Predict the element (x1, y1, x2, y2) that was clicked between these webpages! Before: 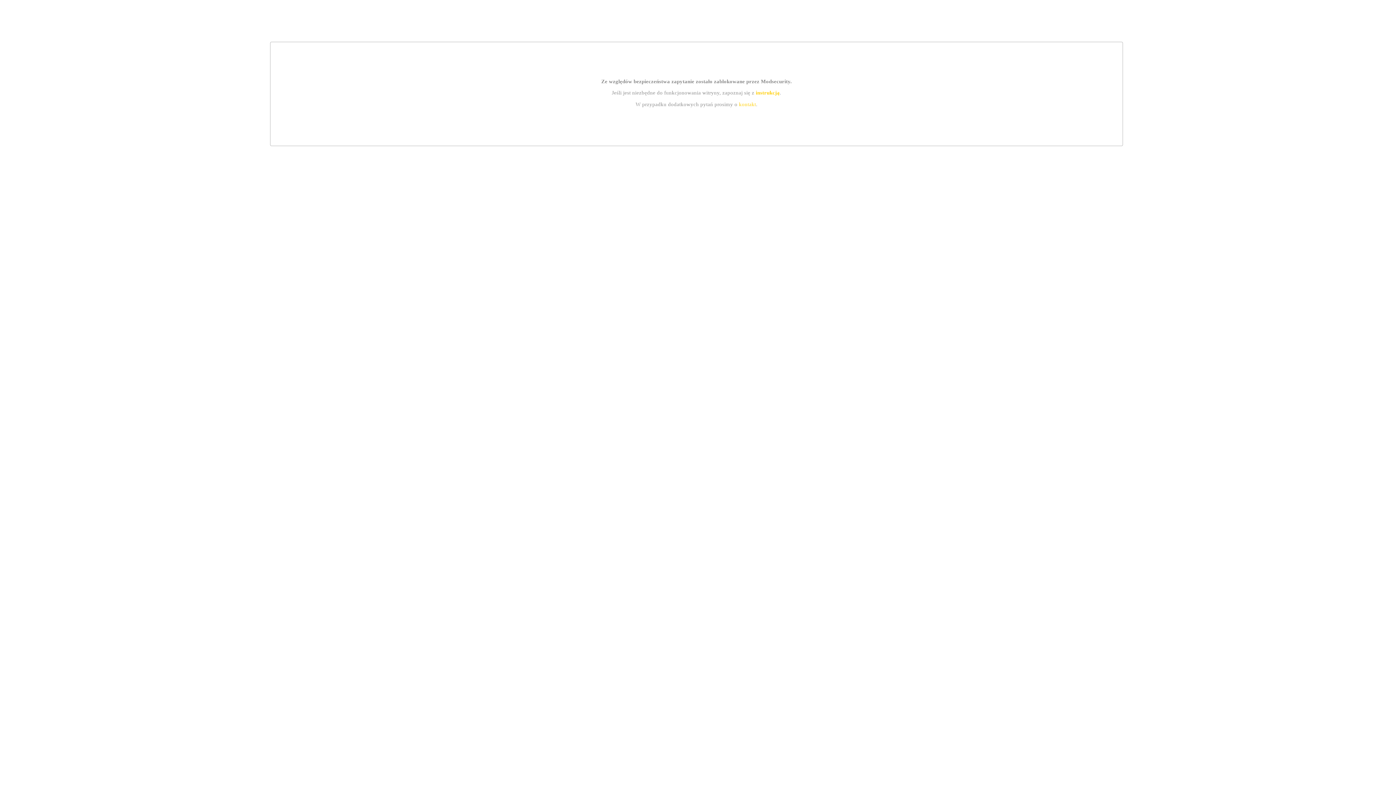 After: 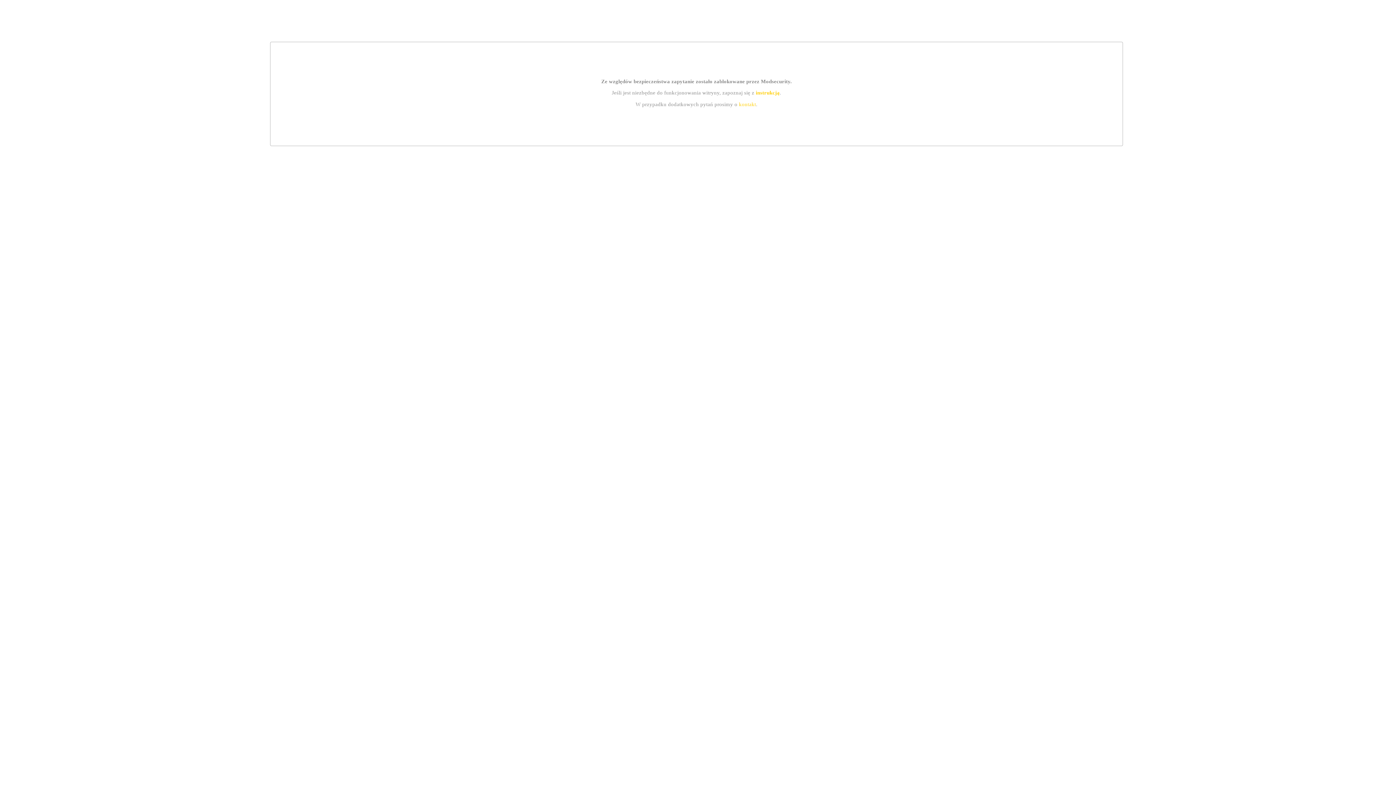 Action: label: instrukcją bbox: (755, 89, 779, 95)